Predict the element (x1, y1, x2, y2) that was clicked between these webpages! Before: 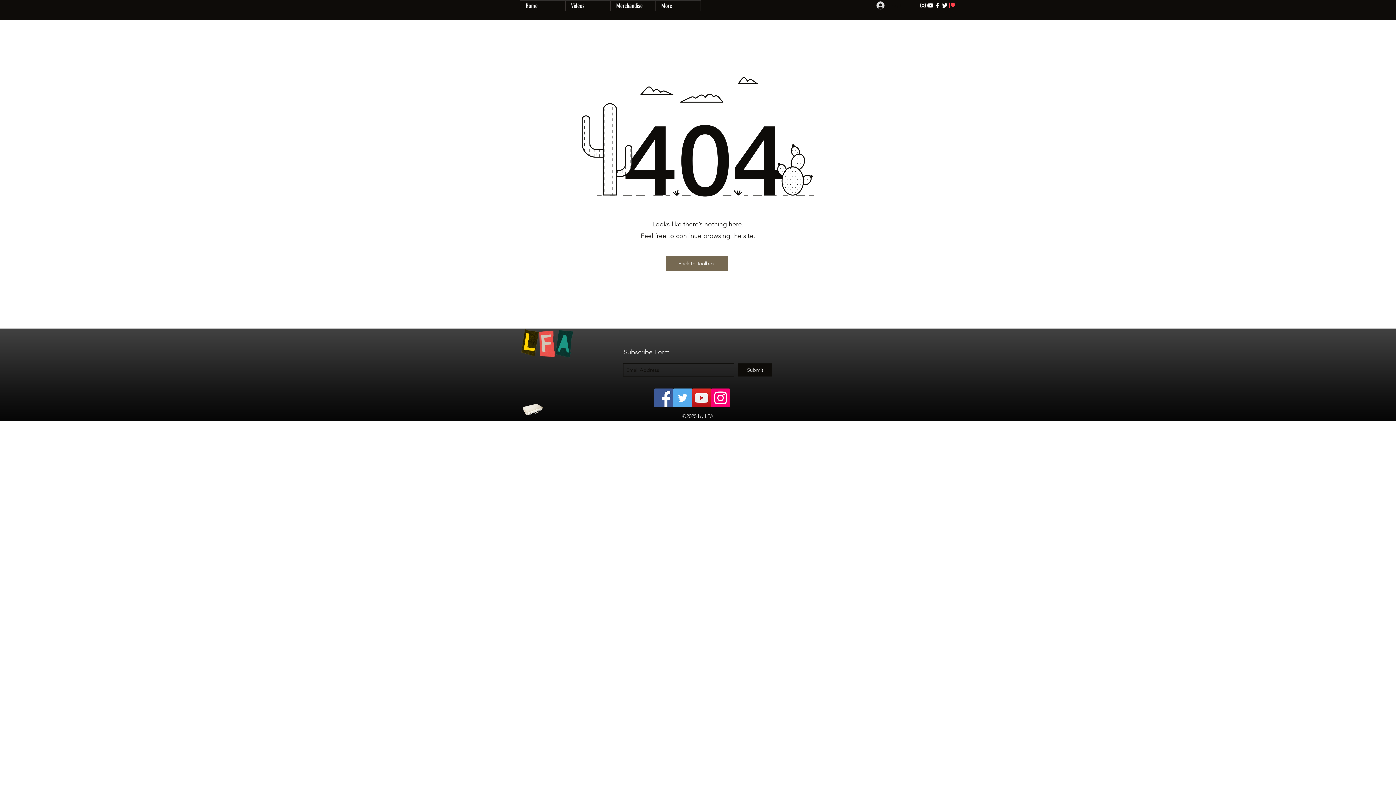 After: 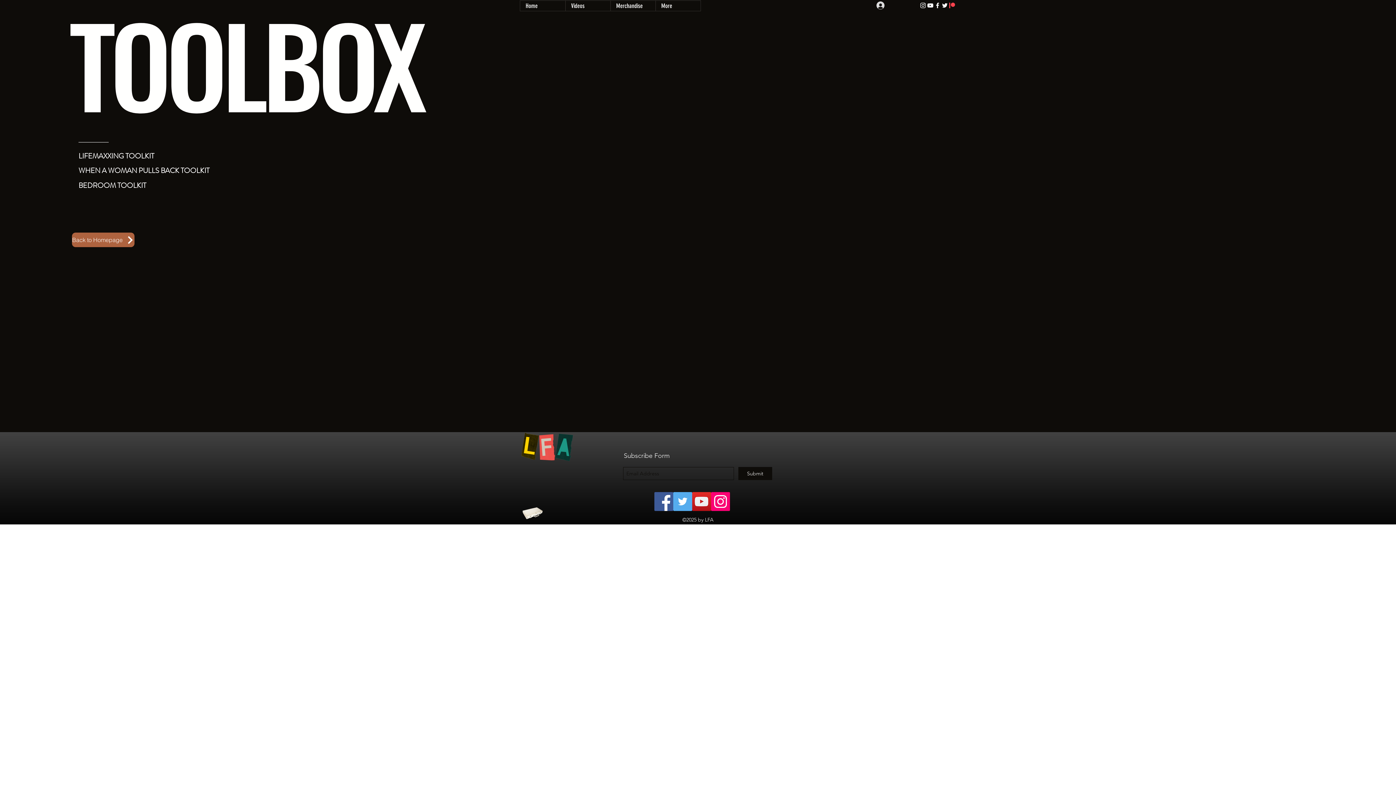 Action: bbox: (666, 256, 728, 270) label: Back to Toolbox